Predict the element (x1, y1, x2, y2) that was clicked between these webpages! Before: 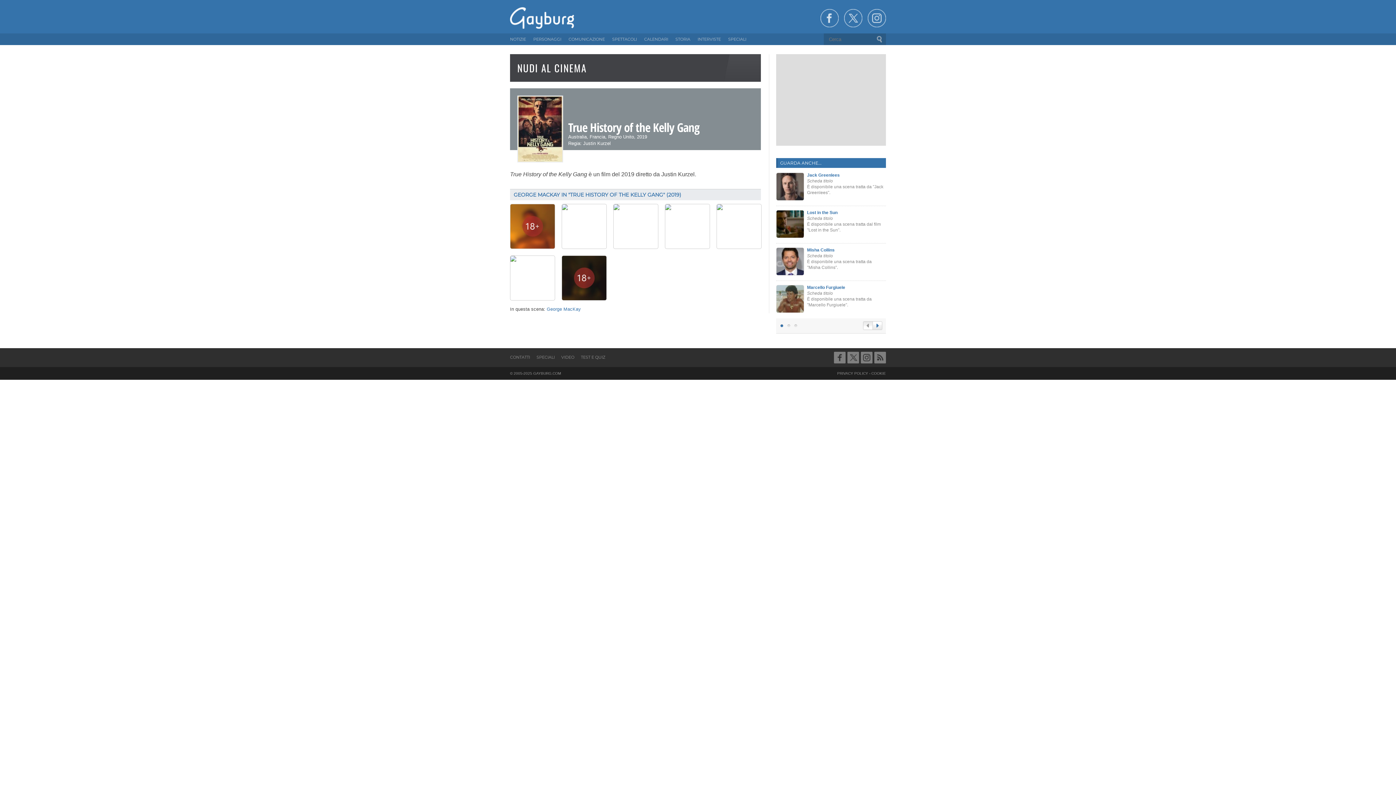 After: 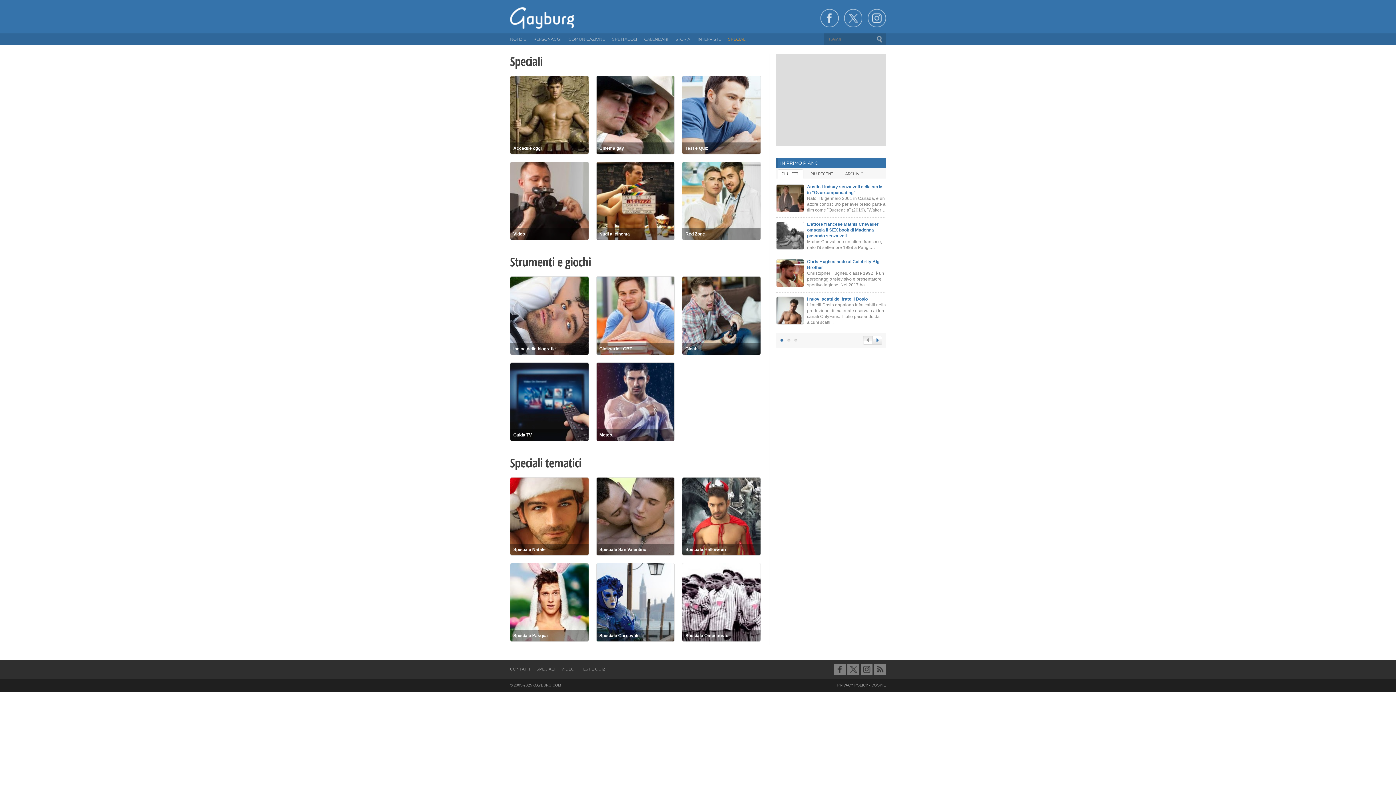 Action: label: SPECIALI bbox: (536, 354, 554, 360)